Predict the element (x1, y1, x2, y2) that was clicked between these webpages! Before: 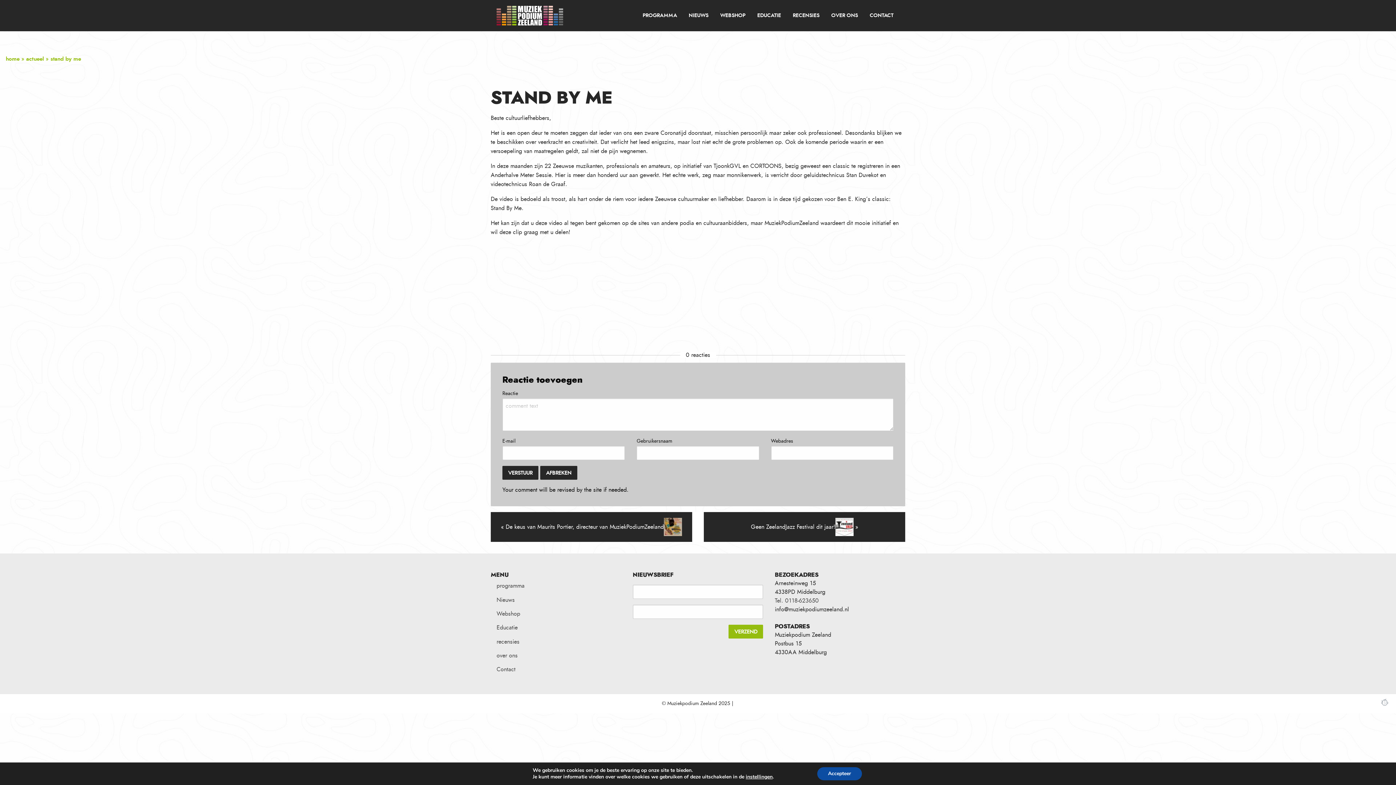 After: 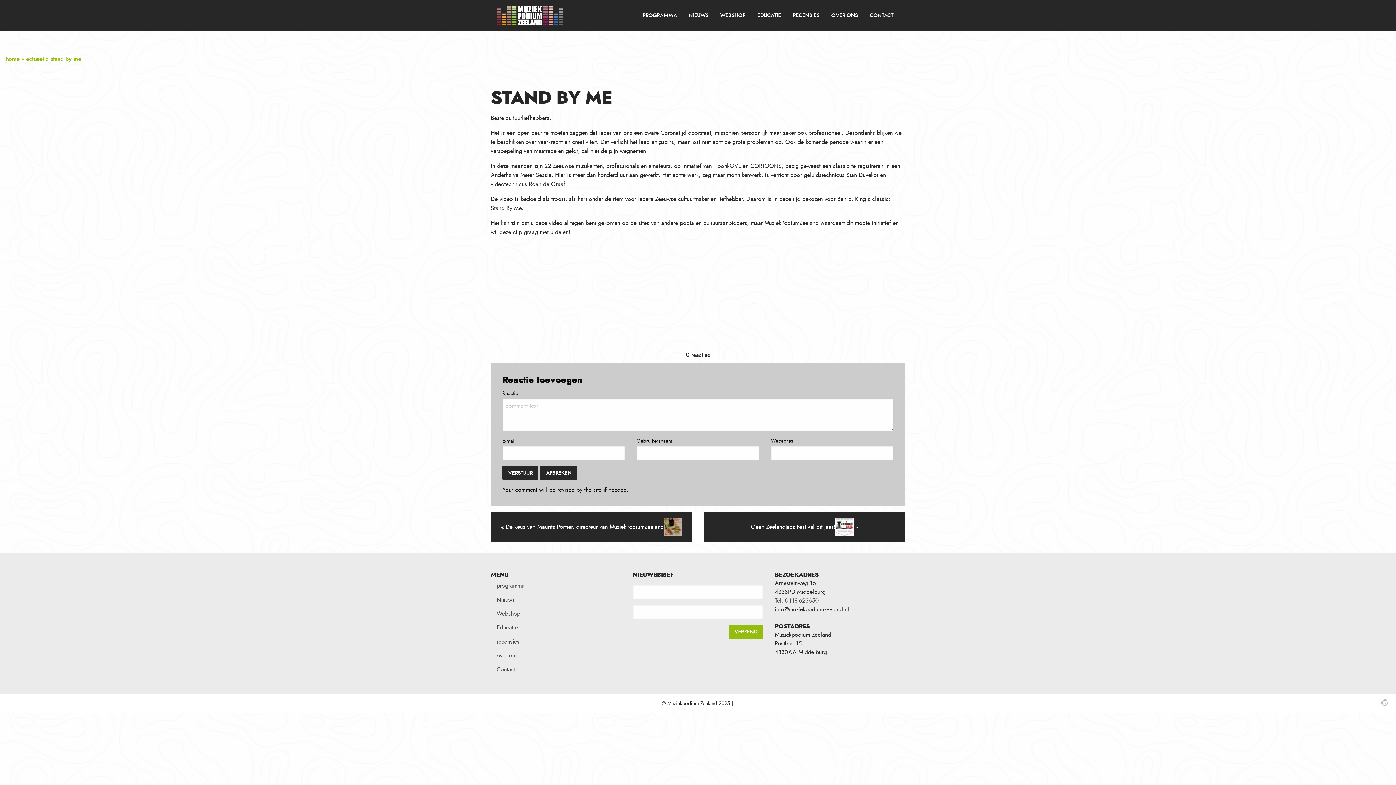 Action: label: Accepteer bbox: (825, 767, 872, 780)